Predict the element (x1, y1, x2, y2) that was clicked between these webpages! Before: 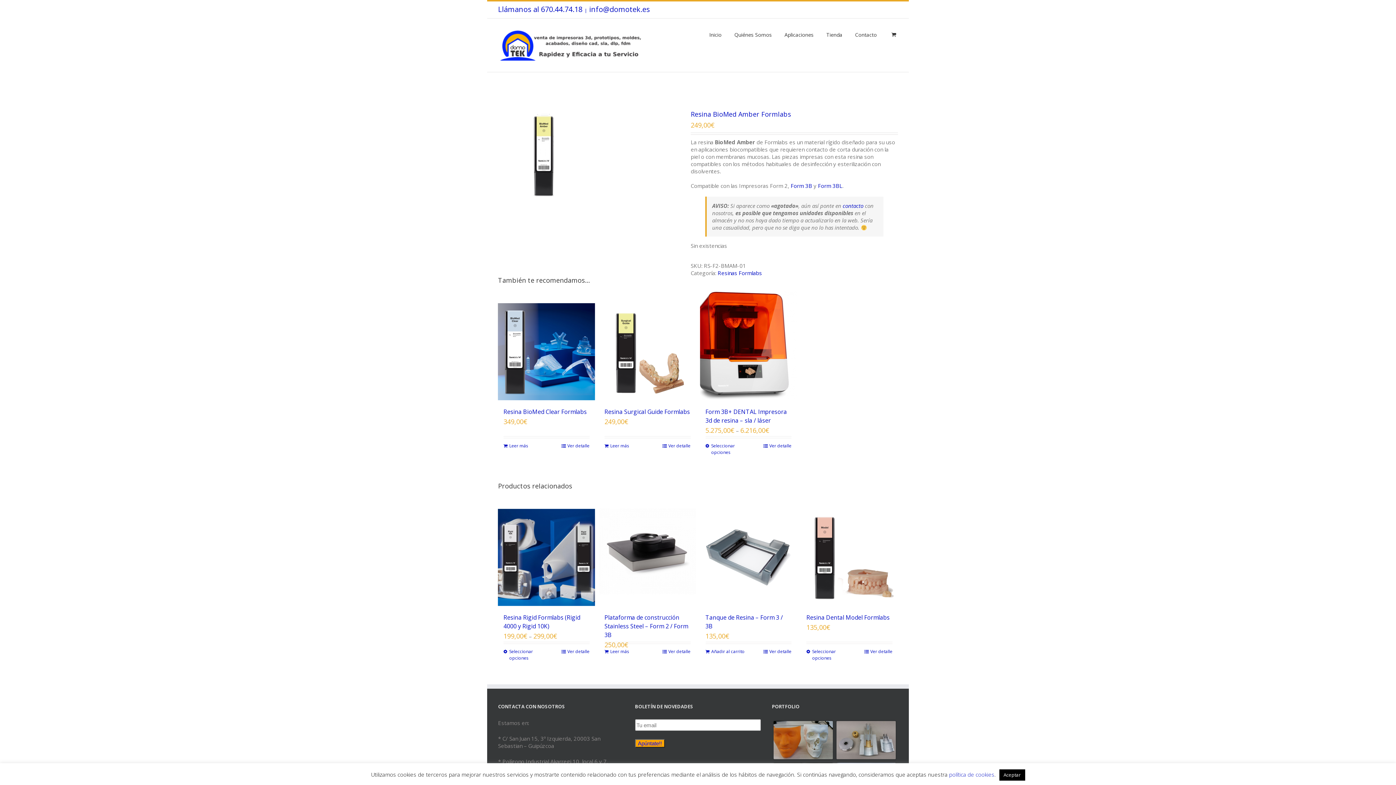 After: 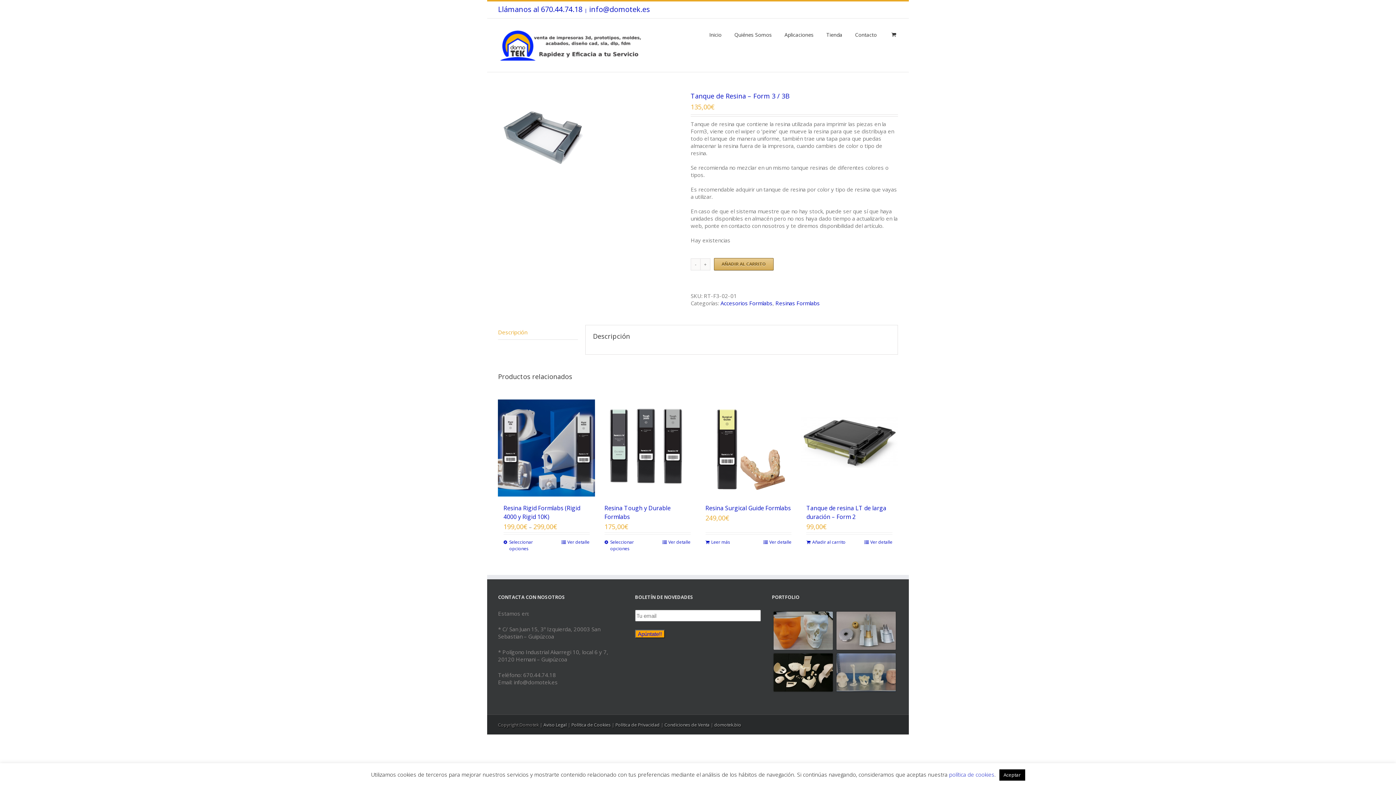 Action: bbox: (700, 497, 797, 606)